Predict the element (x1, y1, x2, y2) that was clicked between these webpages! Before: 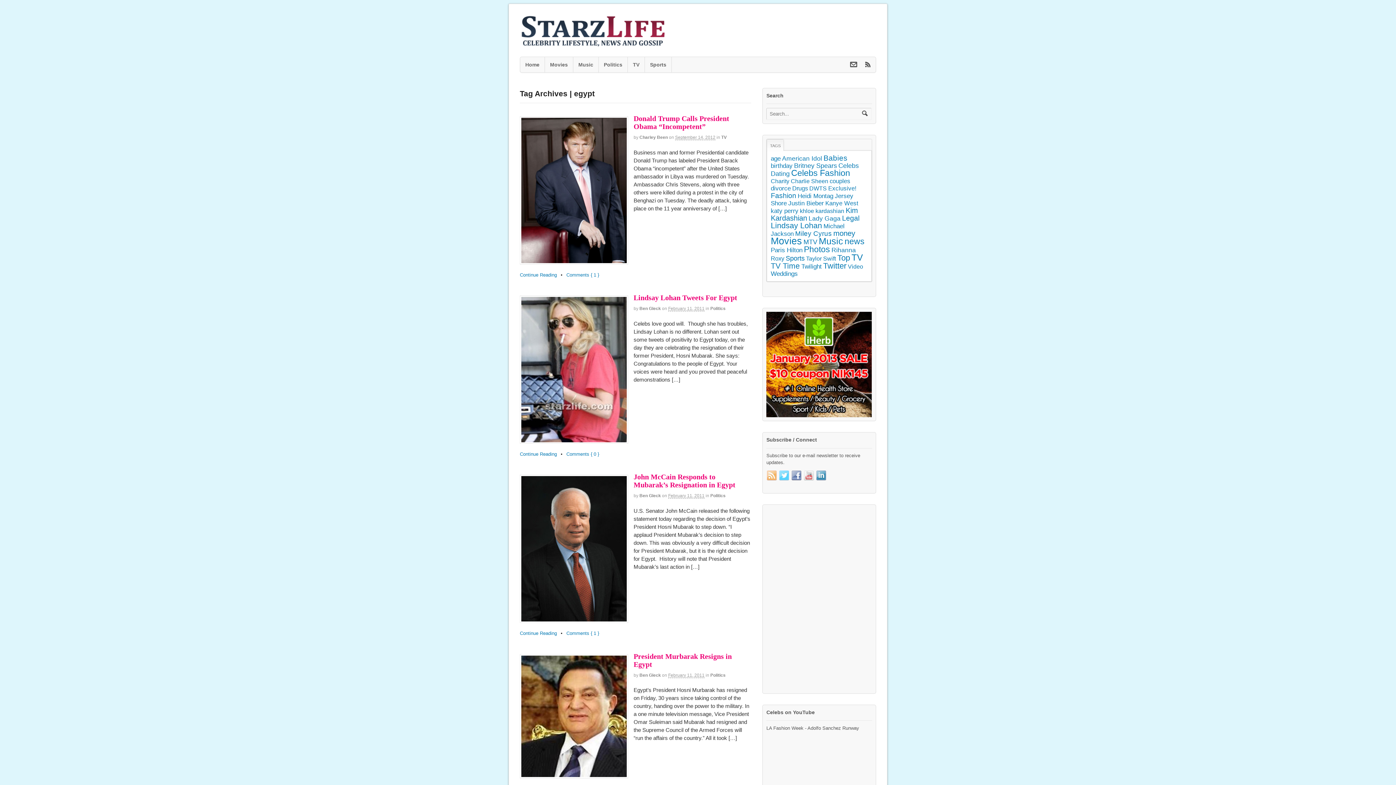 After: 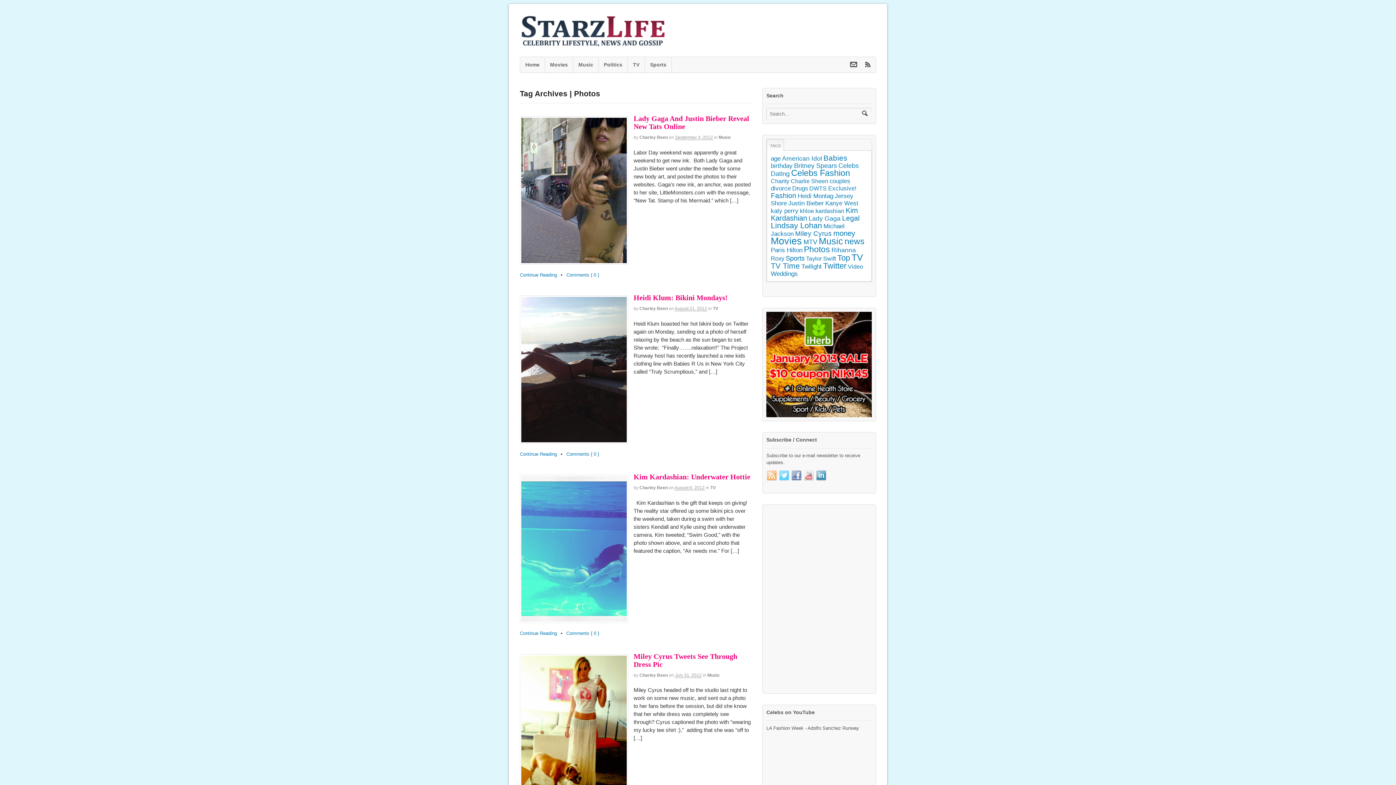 Action: label: Photos (707 items) bbox: (804, 244, 830, 254)